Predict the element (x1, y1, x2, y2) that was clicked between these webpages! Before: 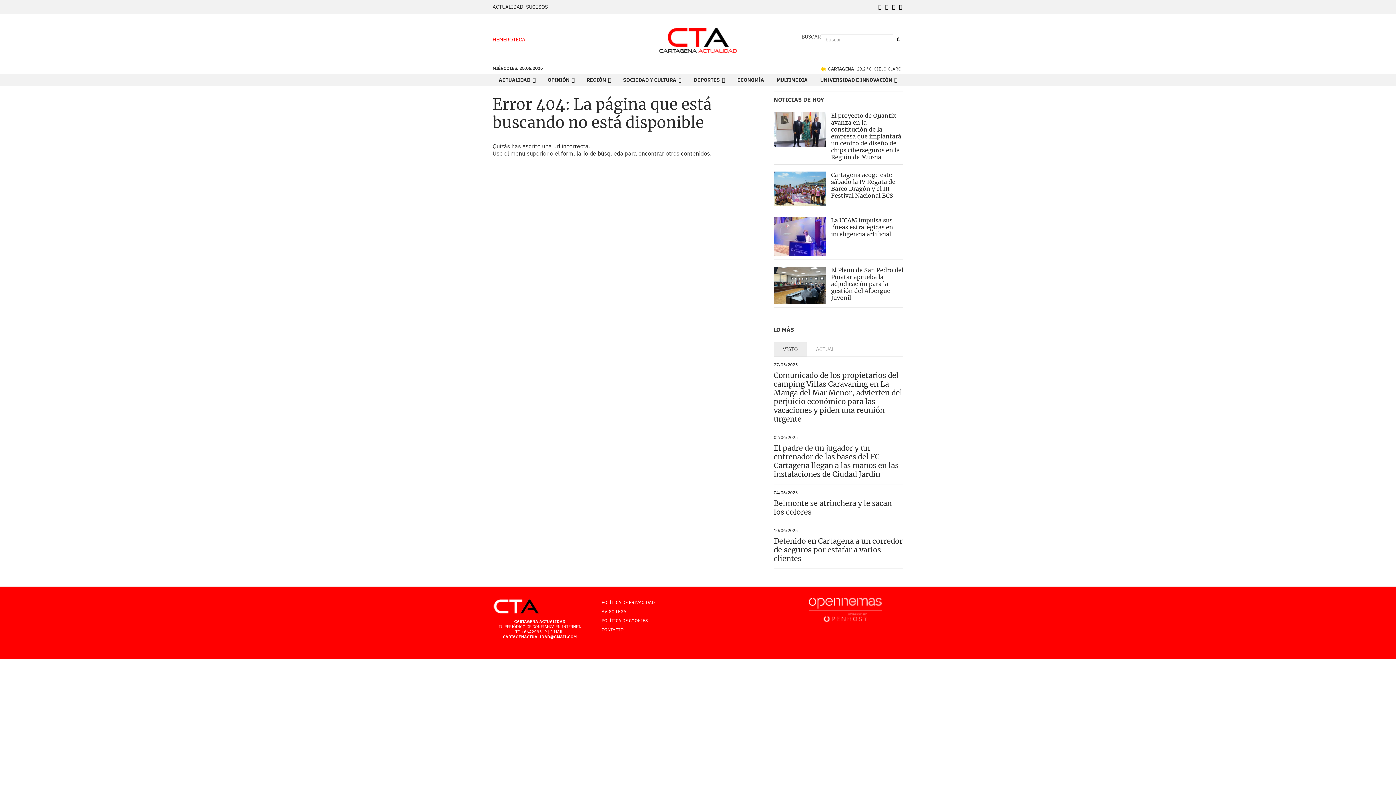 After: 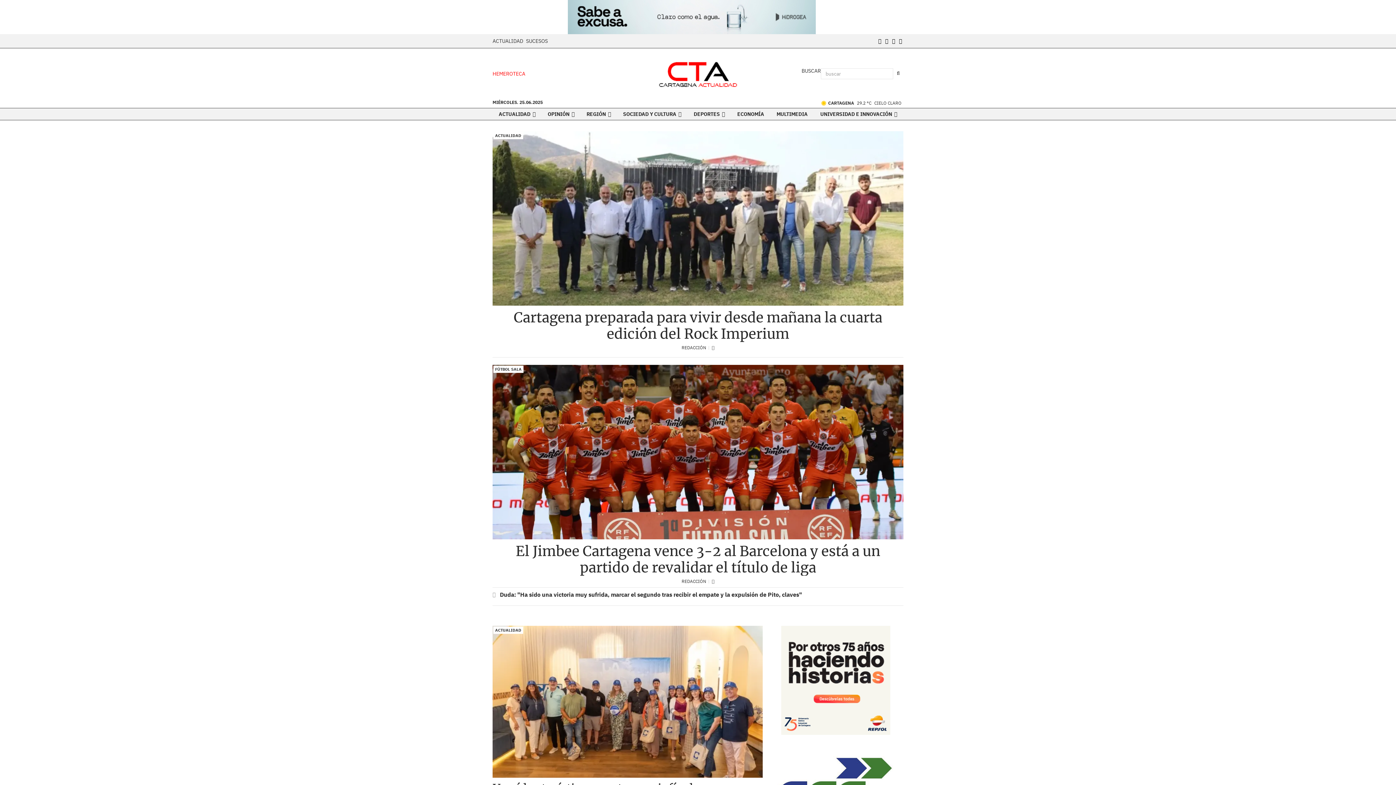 Action: bbox: (492, 603, 539, 608)